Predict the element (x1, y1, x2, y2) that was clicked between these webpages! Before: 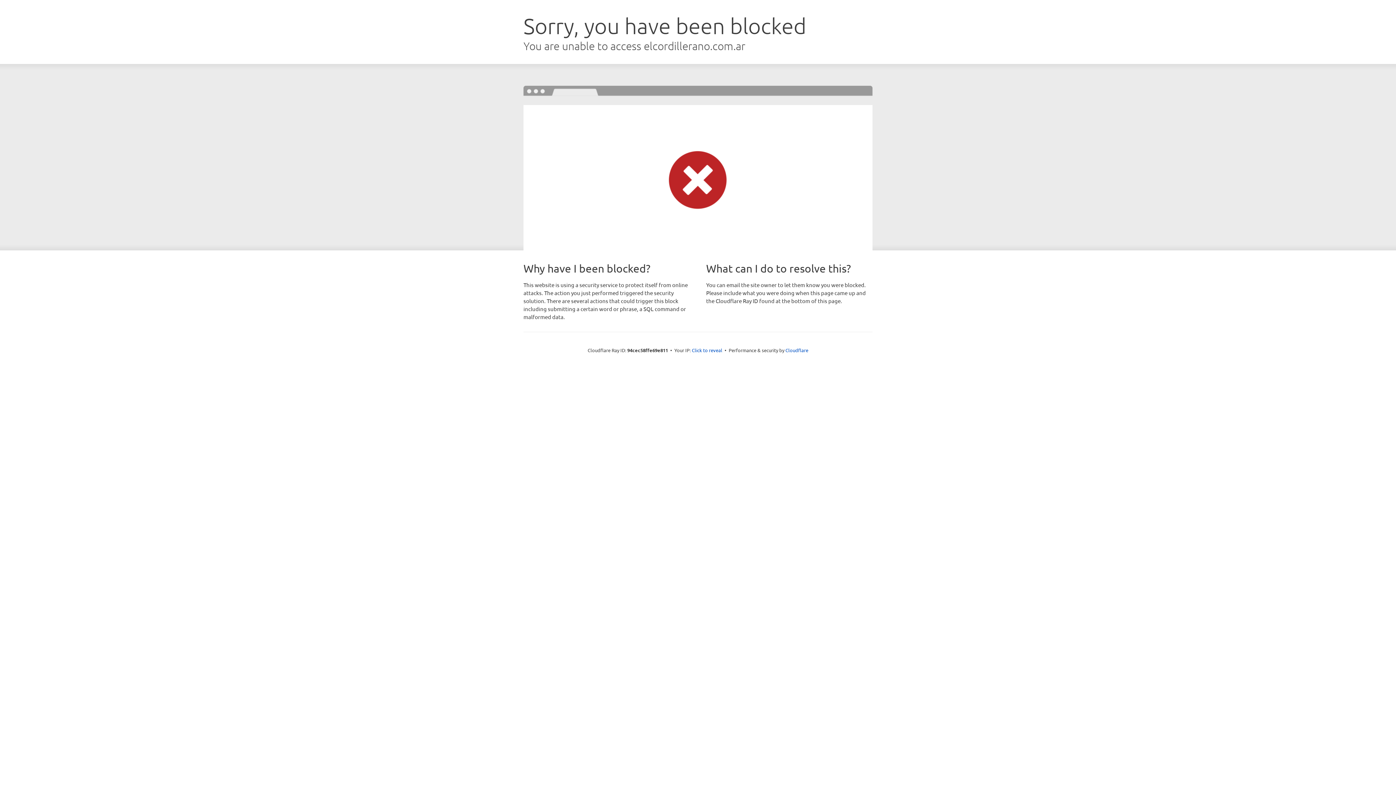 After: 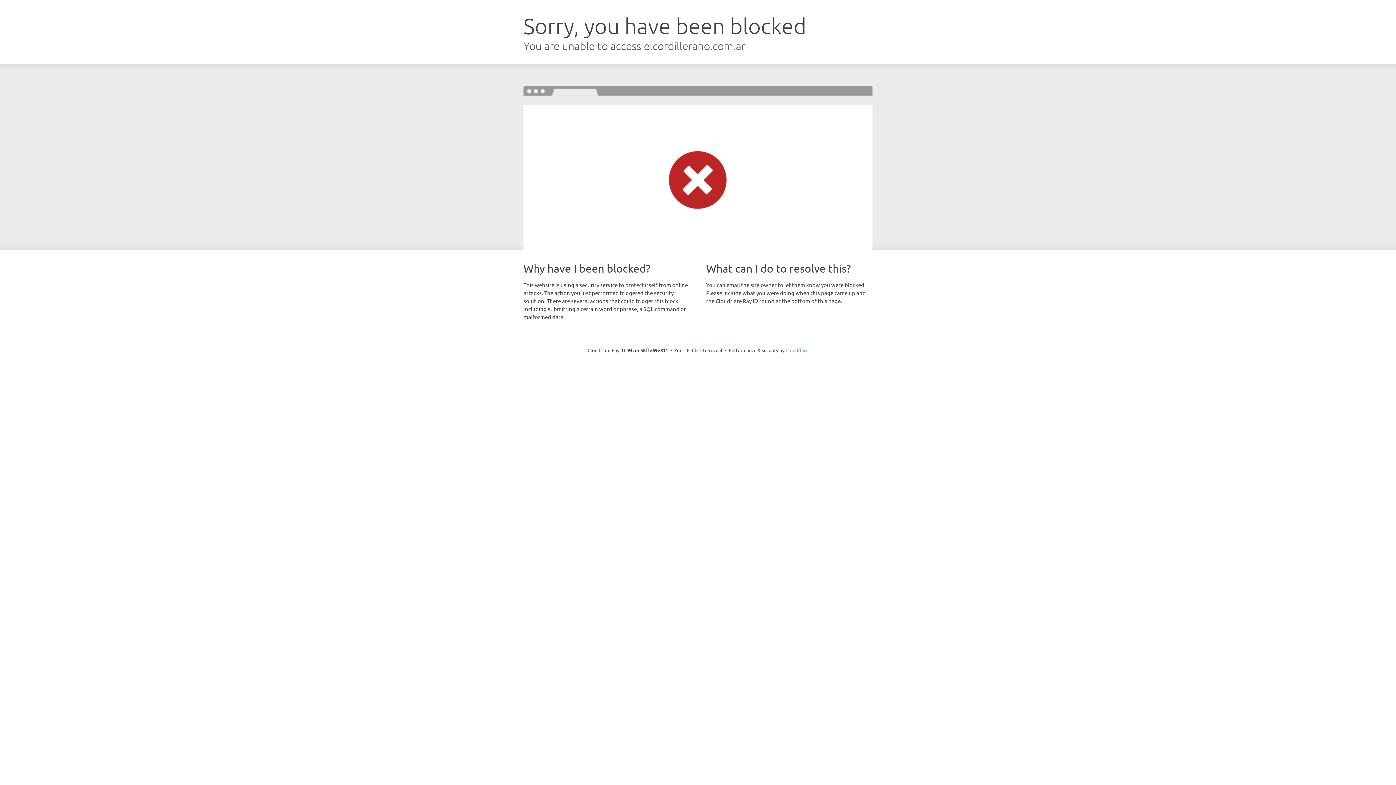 Action: bbox: (785, 347, 808, 353) label: Cloudflare